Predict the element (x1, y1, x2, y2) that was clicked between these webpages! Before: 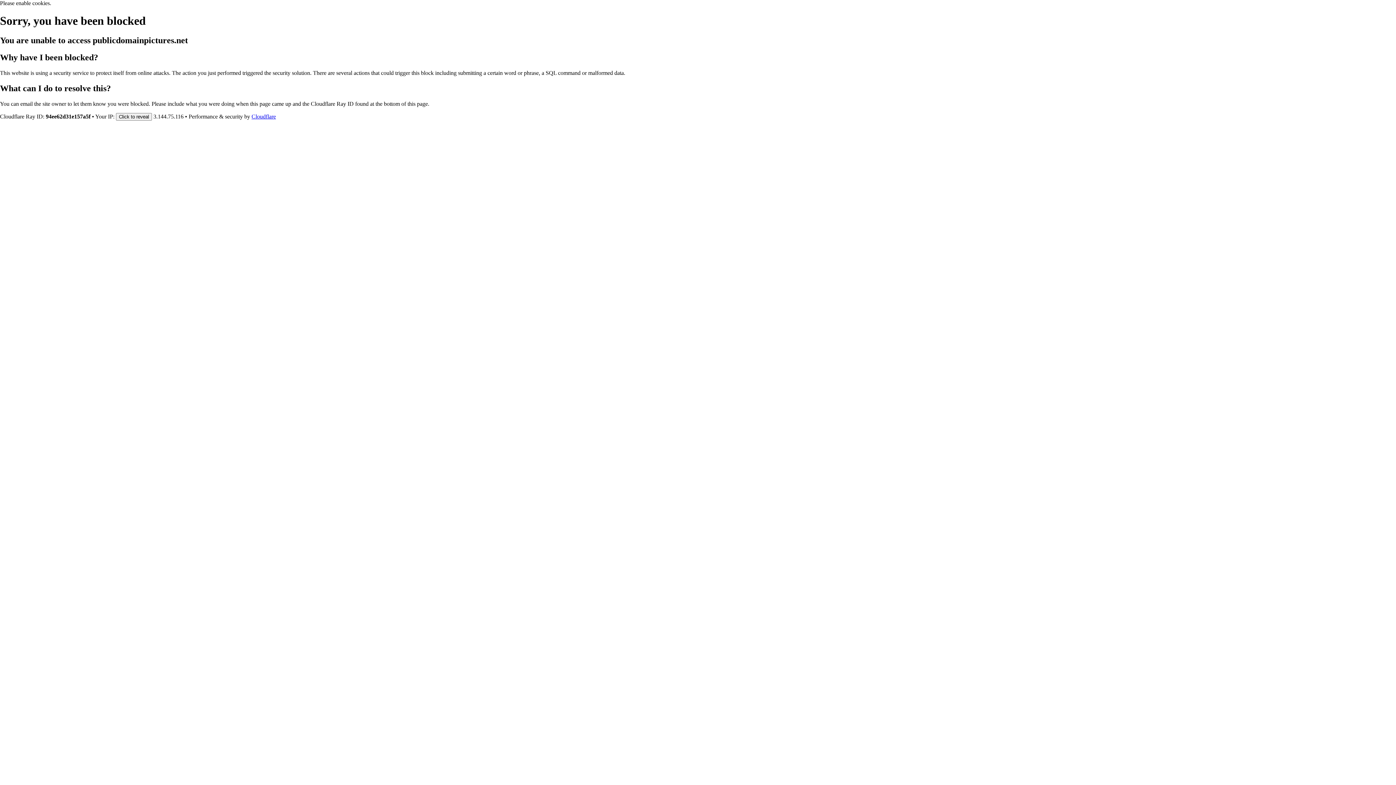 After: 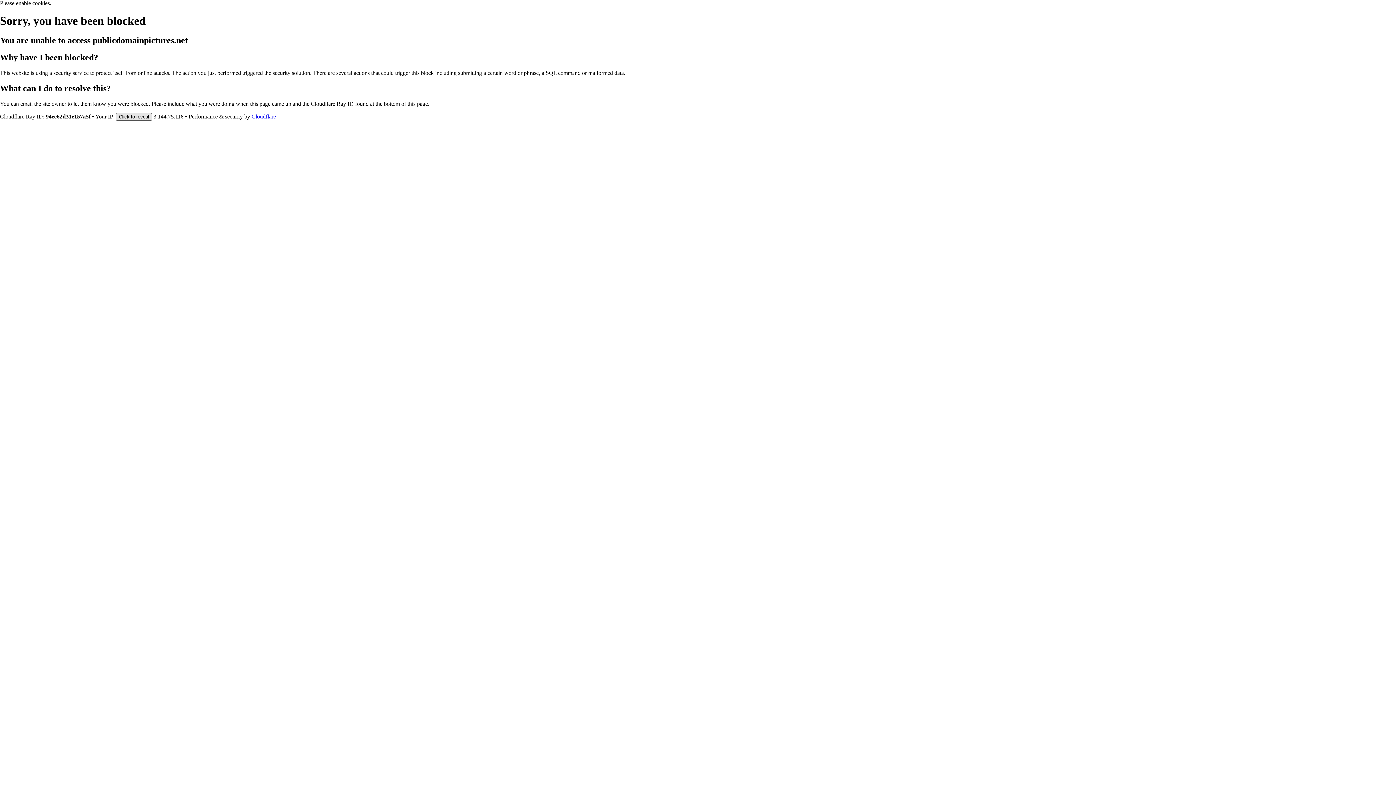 Action: label: Click to reveal bbox: (116, 112, 152, 120)